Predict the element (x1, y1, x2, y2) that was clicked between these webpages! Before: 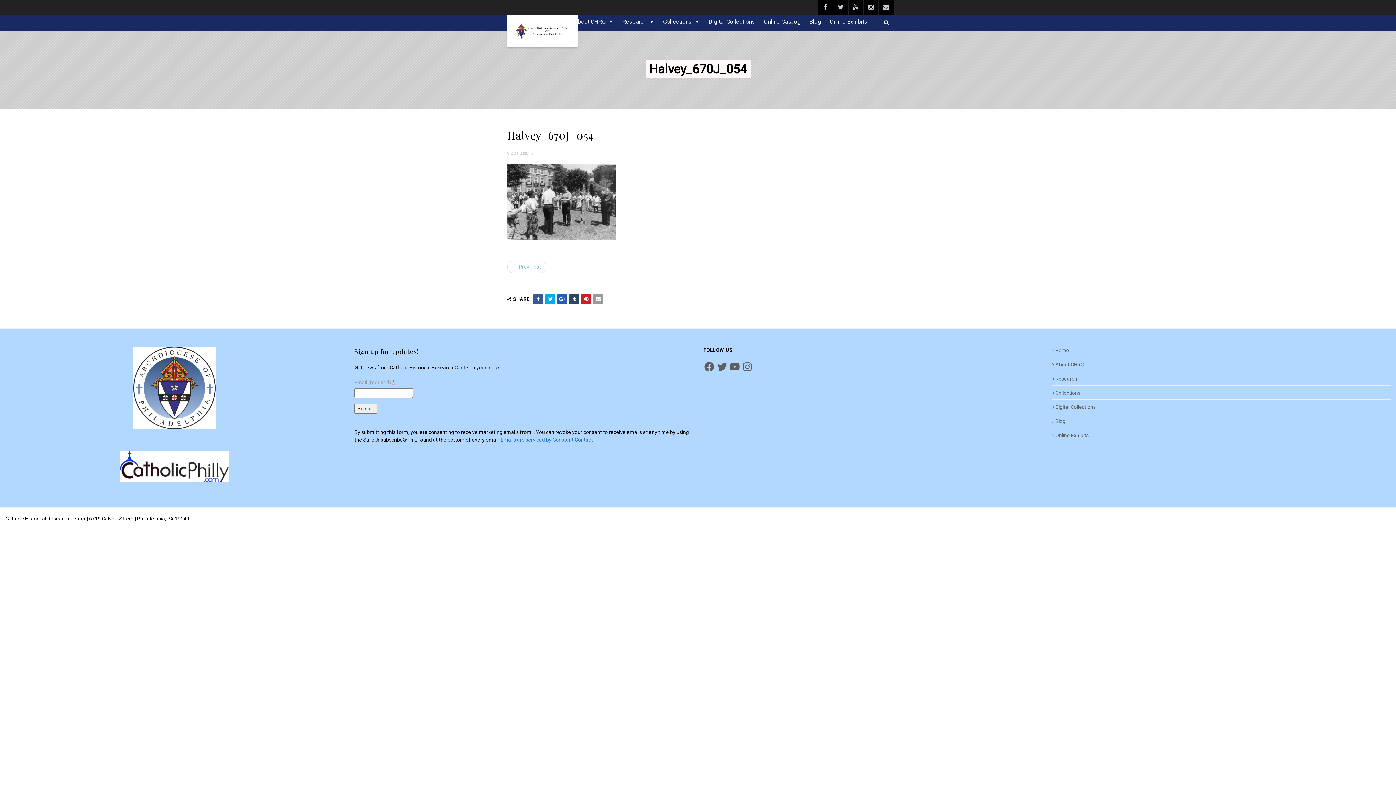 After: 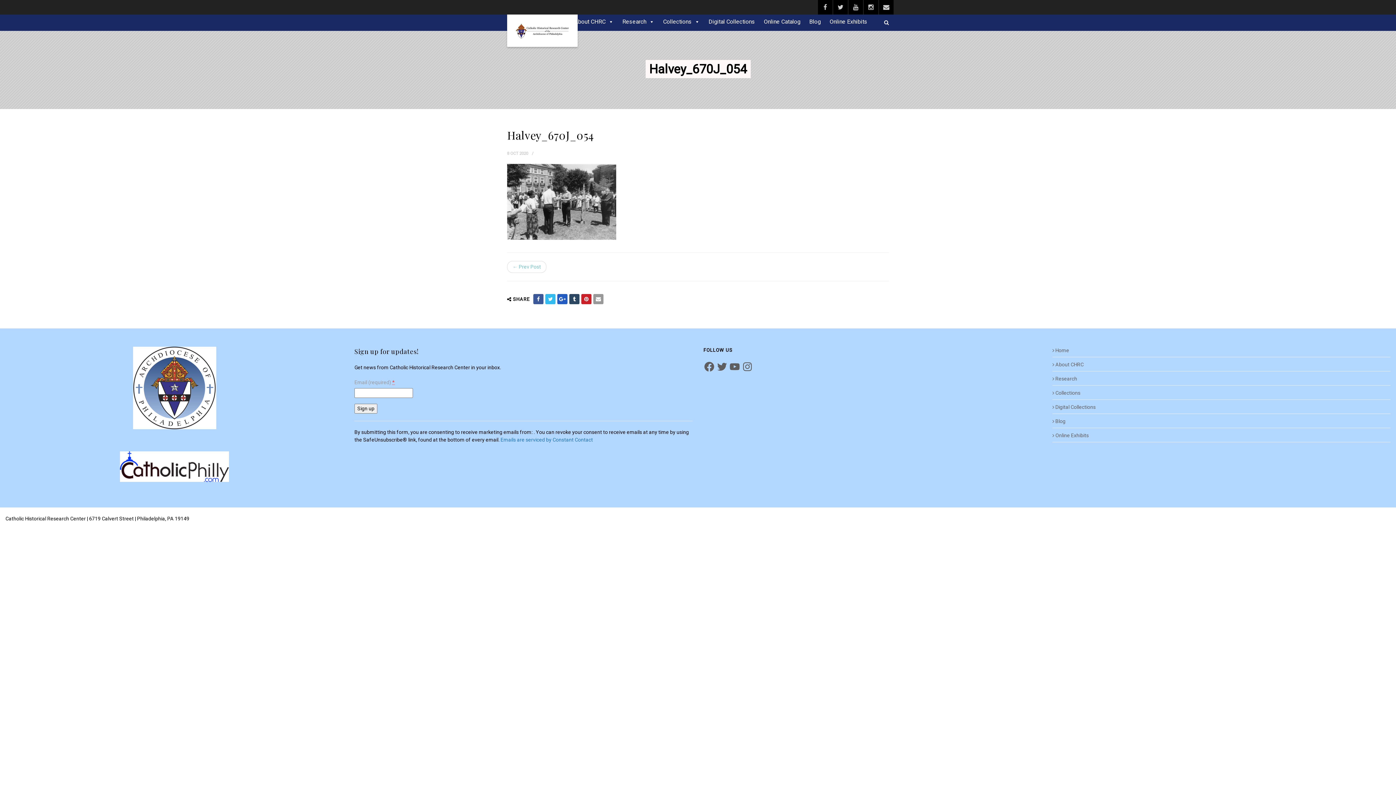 Action: bbox: (545, 294, 555, 304)